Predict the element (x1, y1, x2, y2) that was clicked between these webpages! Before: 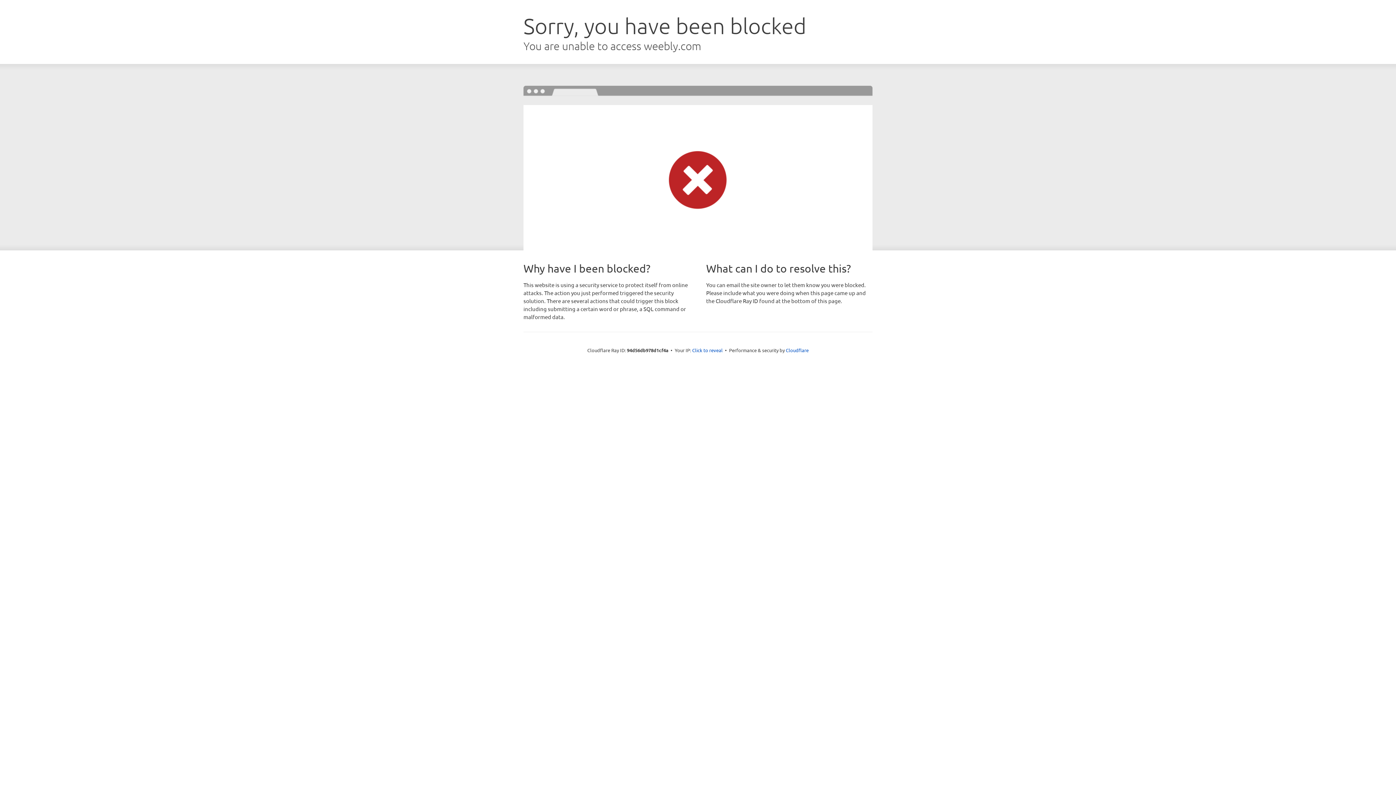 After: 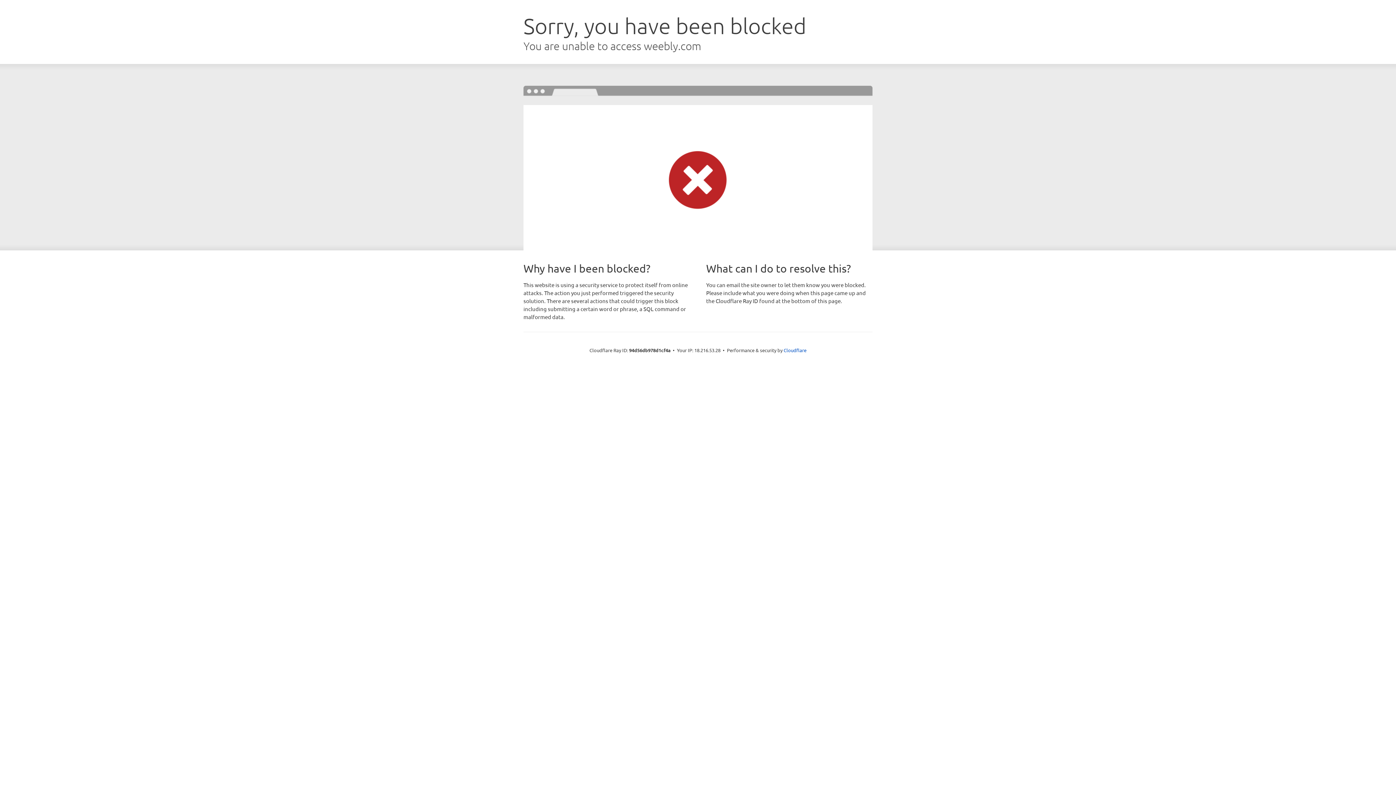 Action: label: Click to reveal bbox: (692, 346, 722, 353)